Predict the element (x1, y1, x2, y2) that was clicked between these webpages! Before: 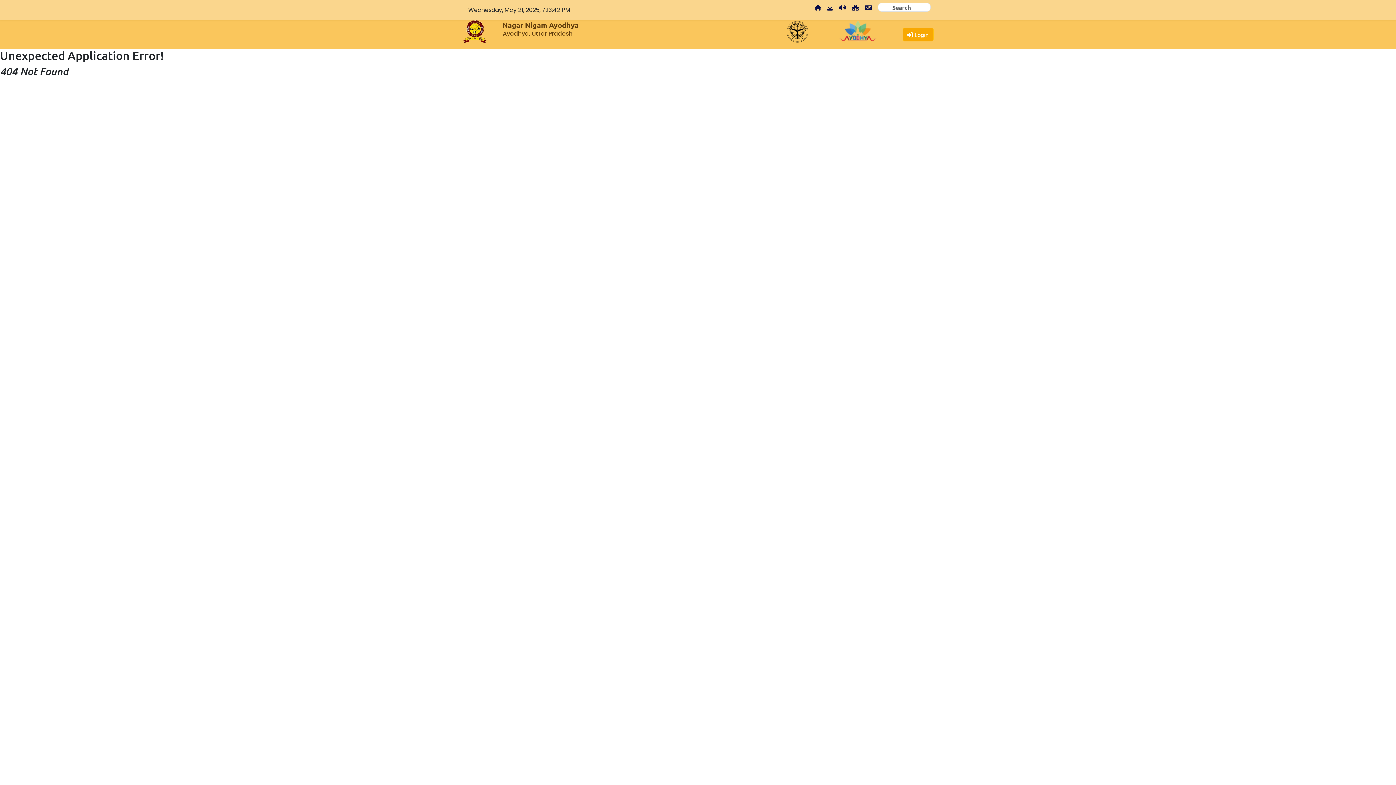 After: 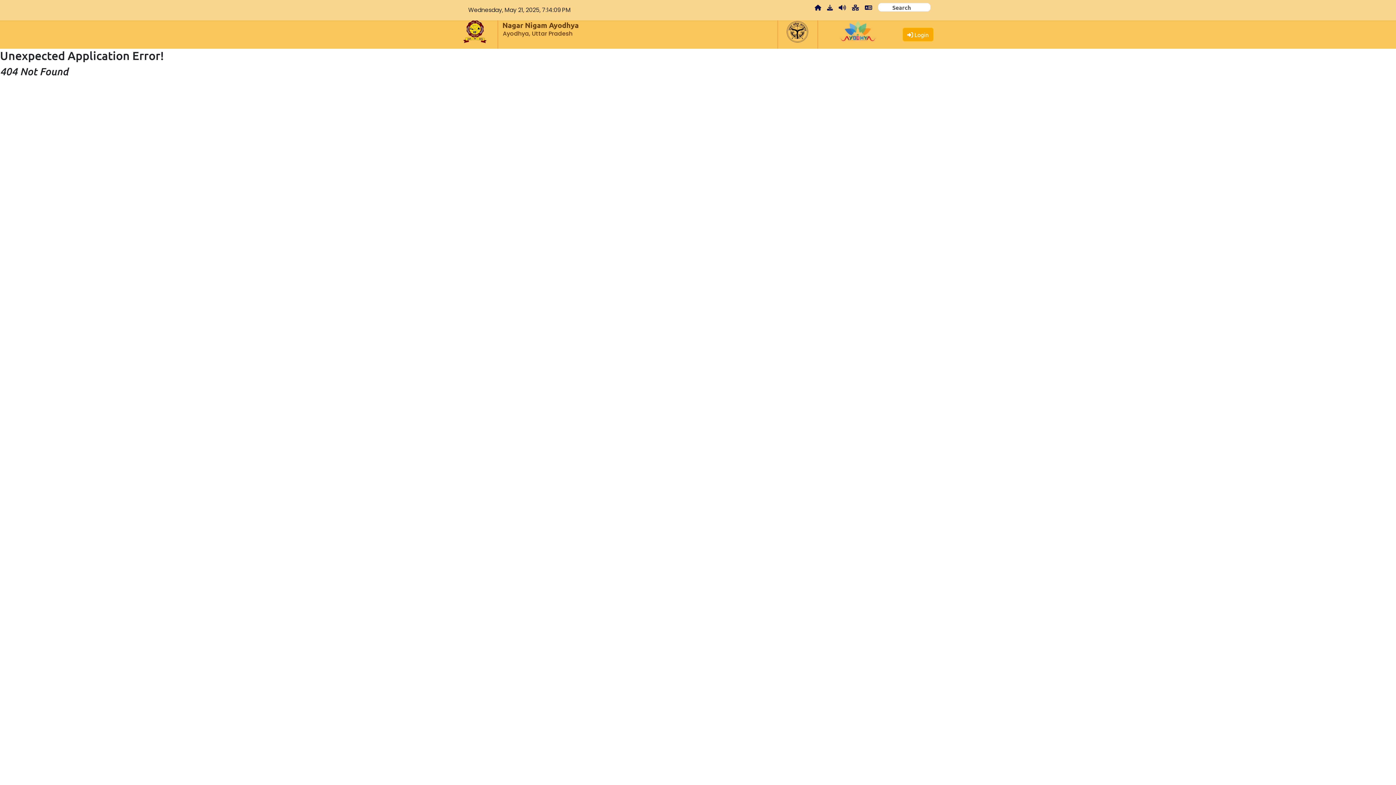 Action: bbox: (852, 3, 859, 10)